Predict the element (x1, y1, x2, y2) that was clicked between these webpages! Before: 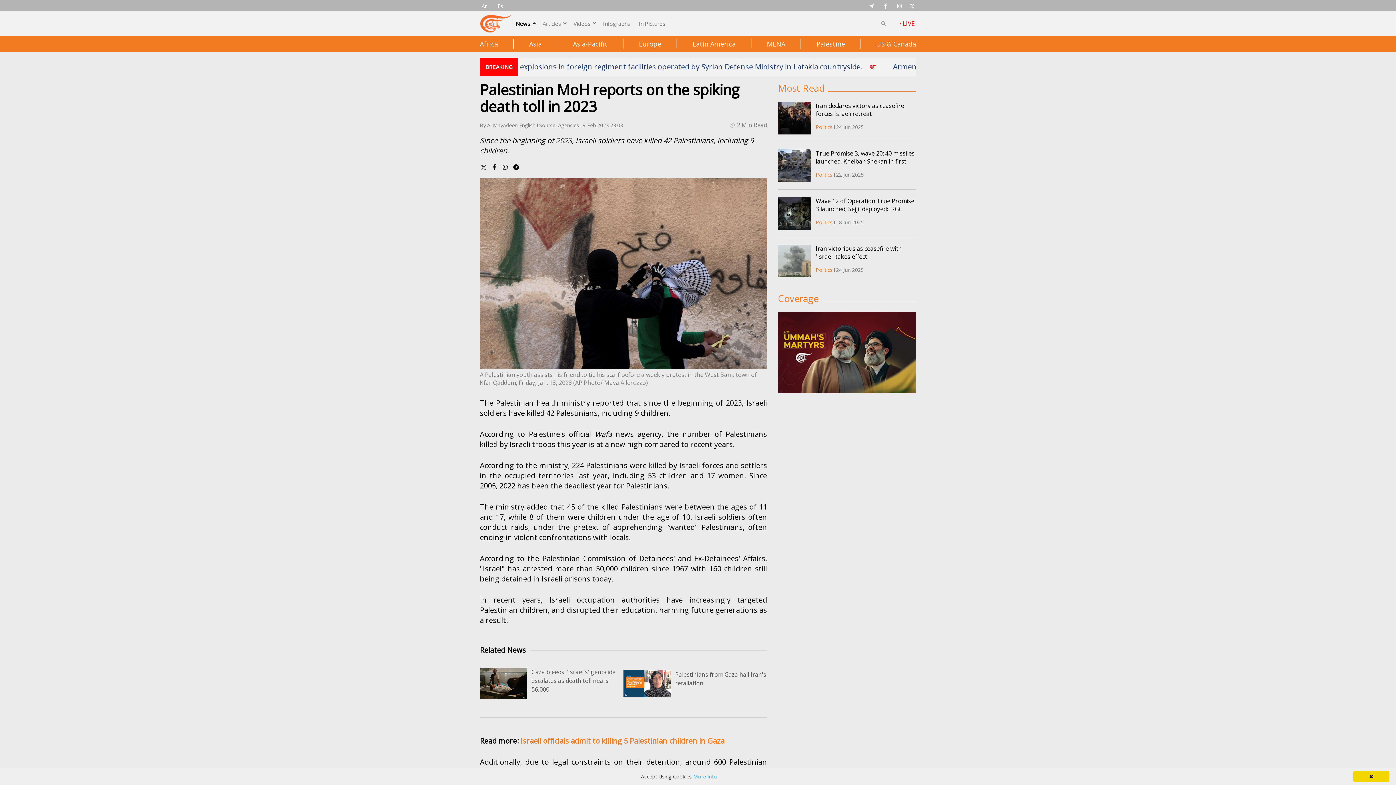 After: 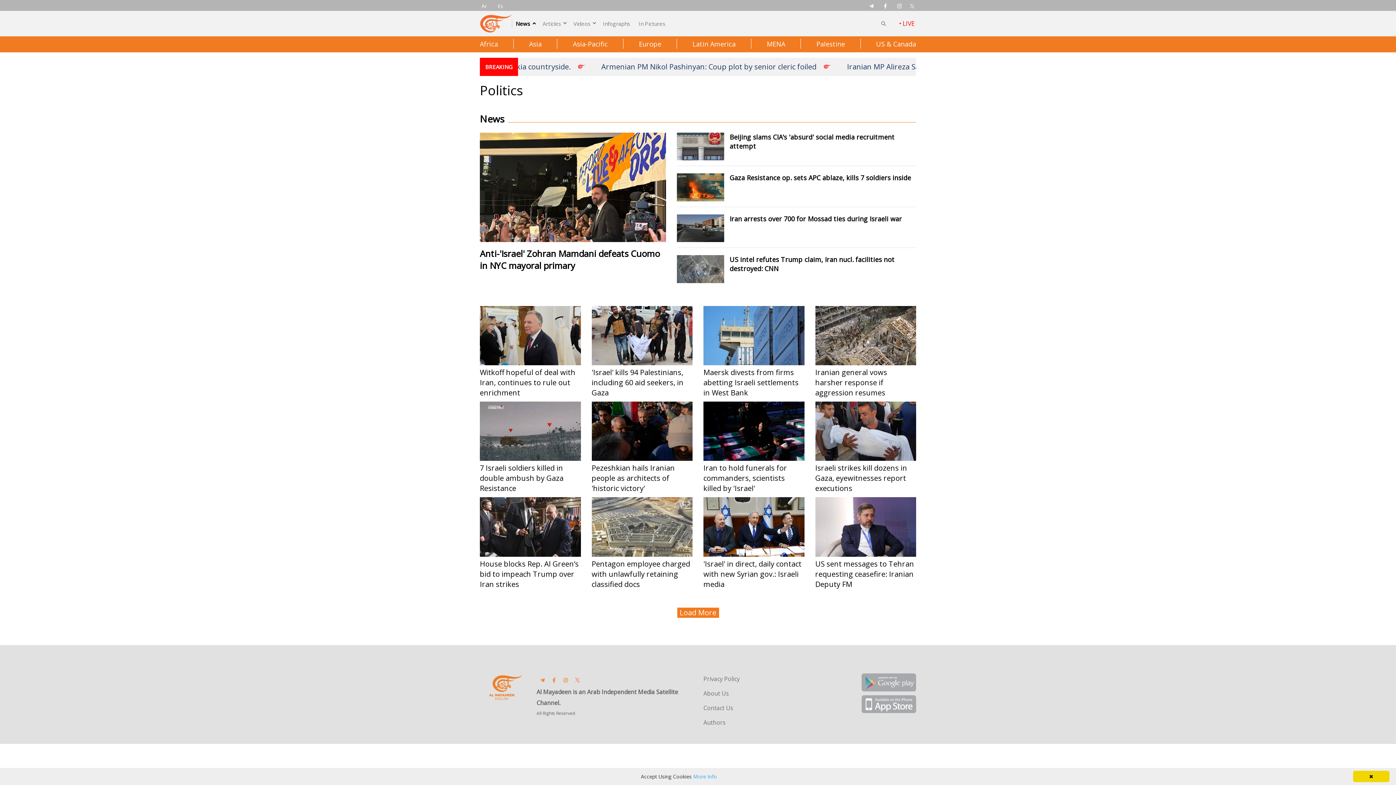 Action: label: Politics bbox: (816, 266, 832, 273)